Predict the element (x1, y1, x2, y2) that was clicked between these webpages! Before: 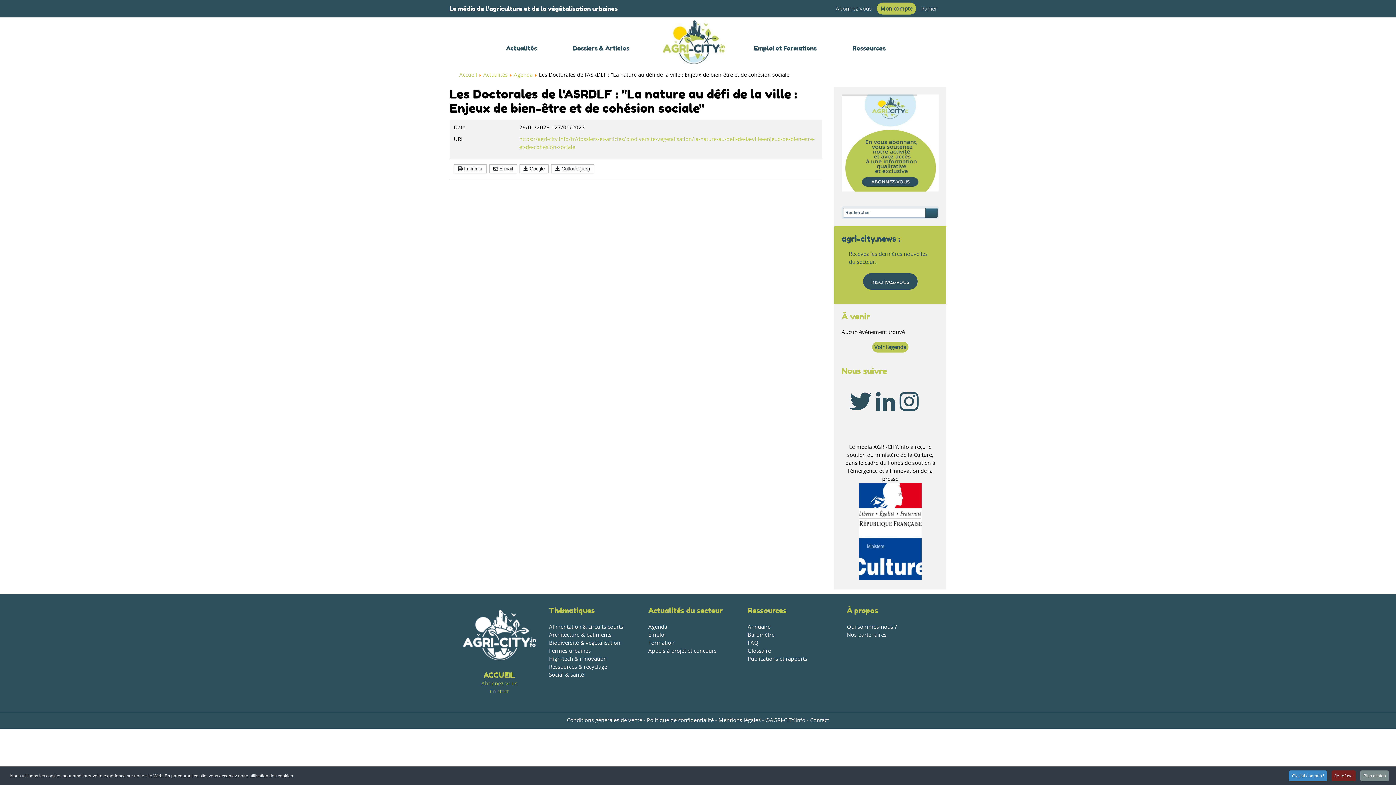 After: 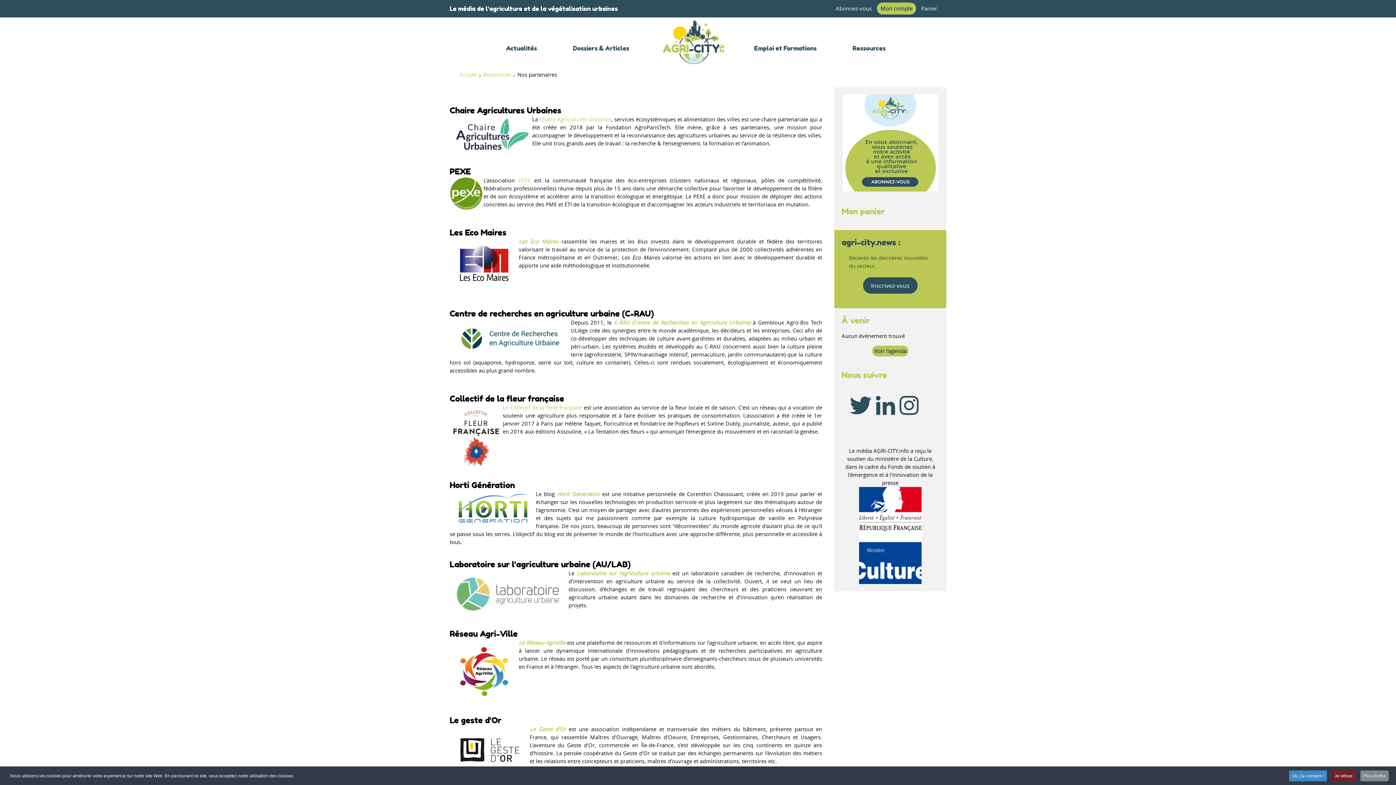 Action: label: Nos partenaires bbox: (847, 631, 886, 638)